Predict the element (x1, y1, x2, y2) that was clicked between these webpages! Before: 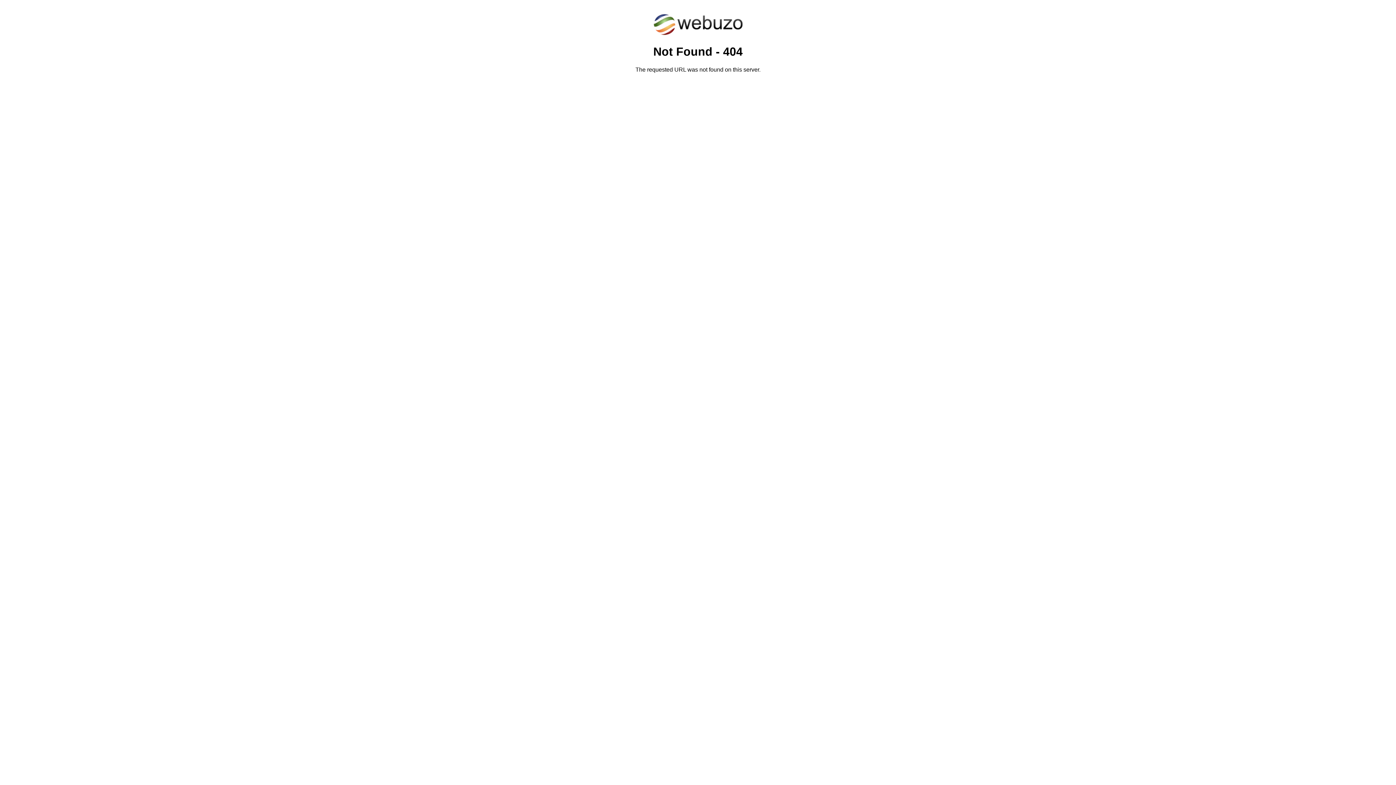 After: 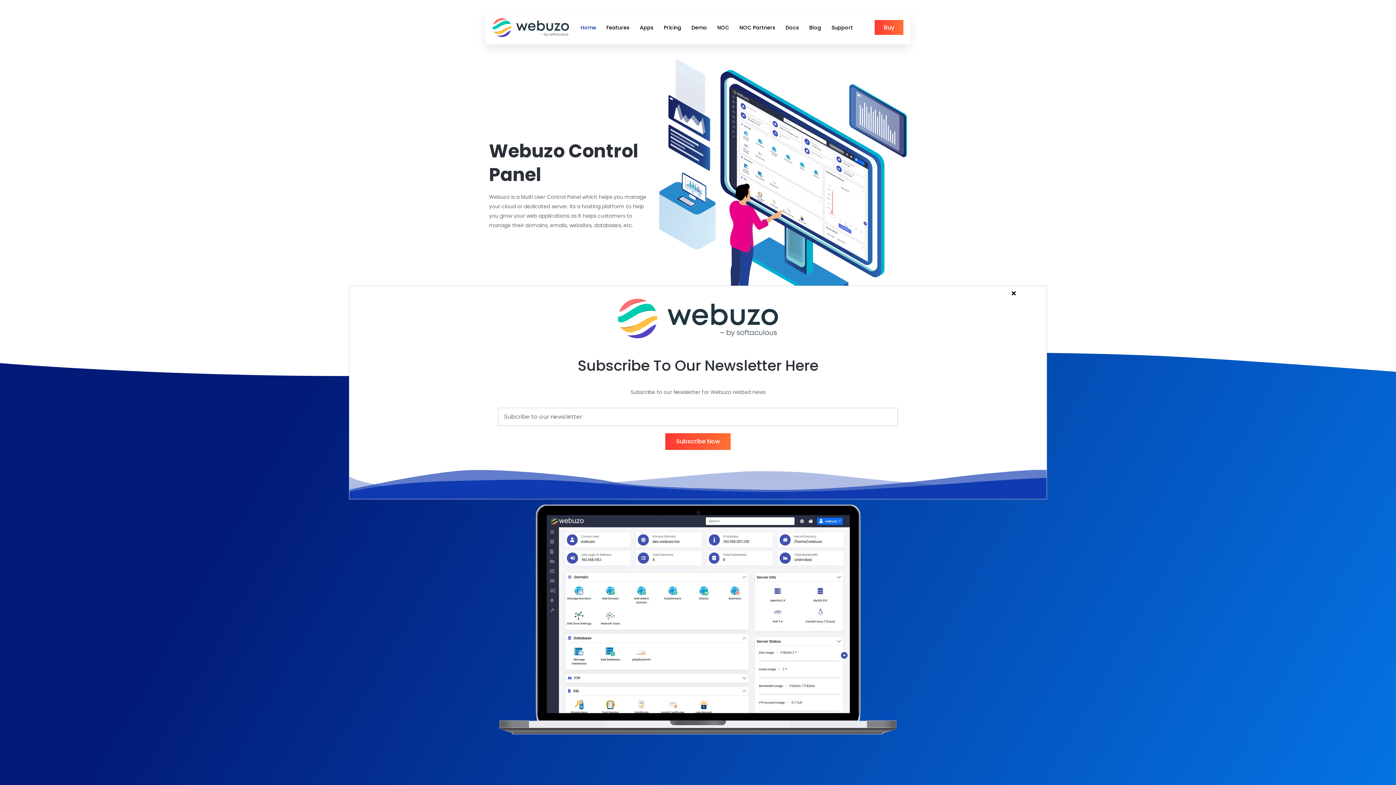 Action: bbox: (652, 30, 743, 37)